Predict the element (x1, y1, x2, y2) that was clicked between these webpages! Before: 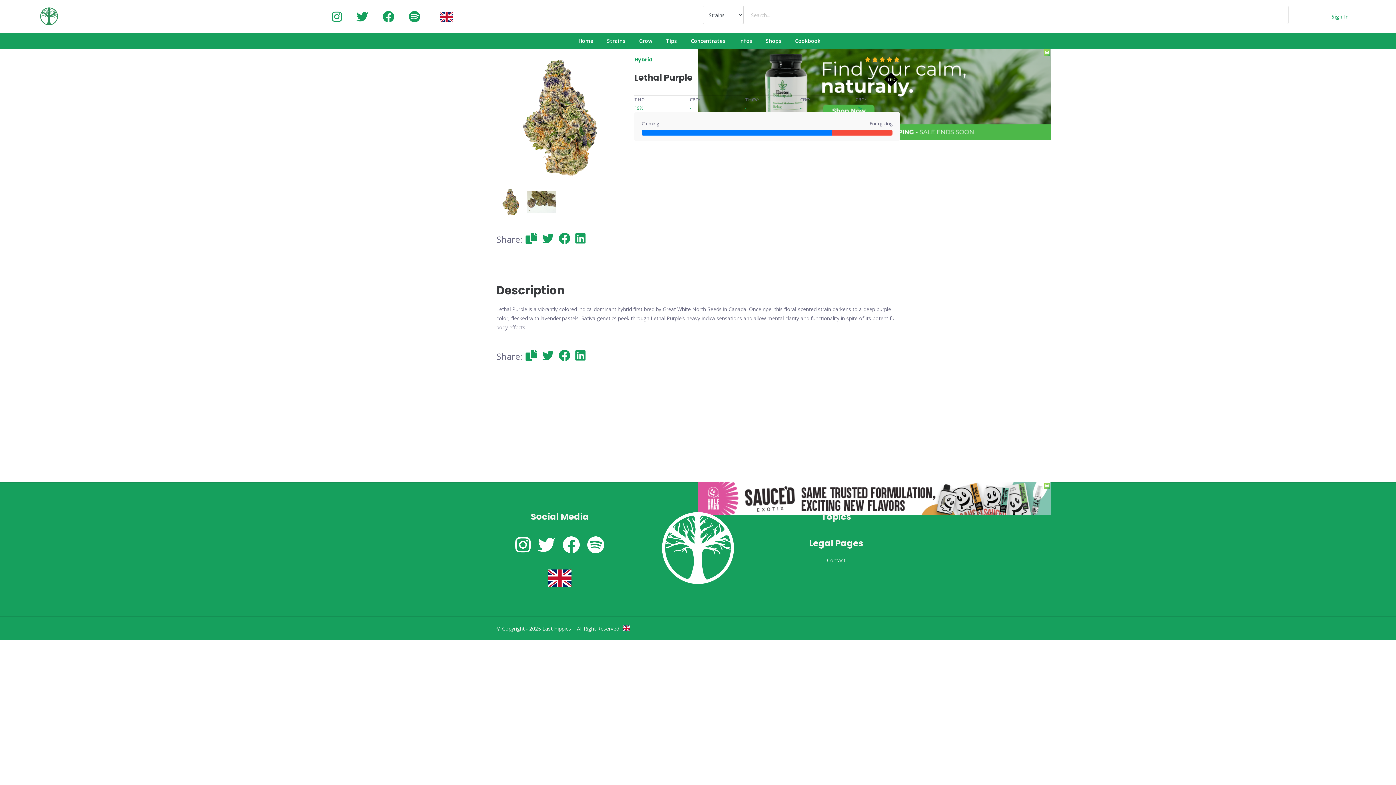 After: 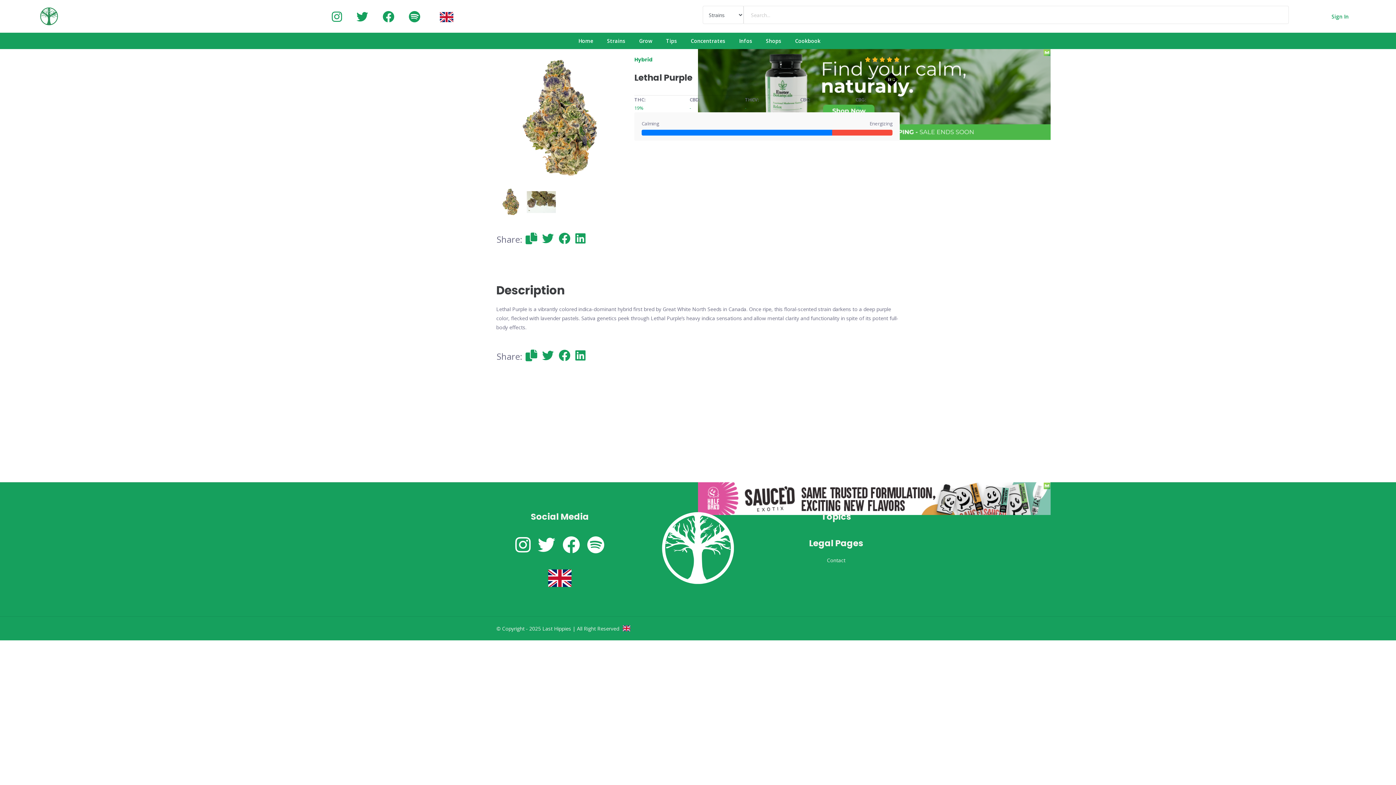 Action: bbox: (540, 228, 555, 247)